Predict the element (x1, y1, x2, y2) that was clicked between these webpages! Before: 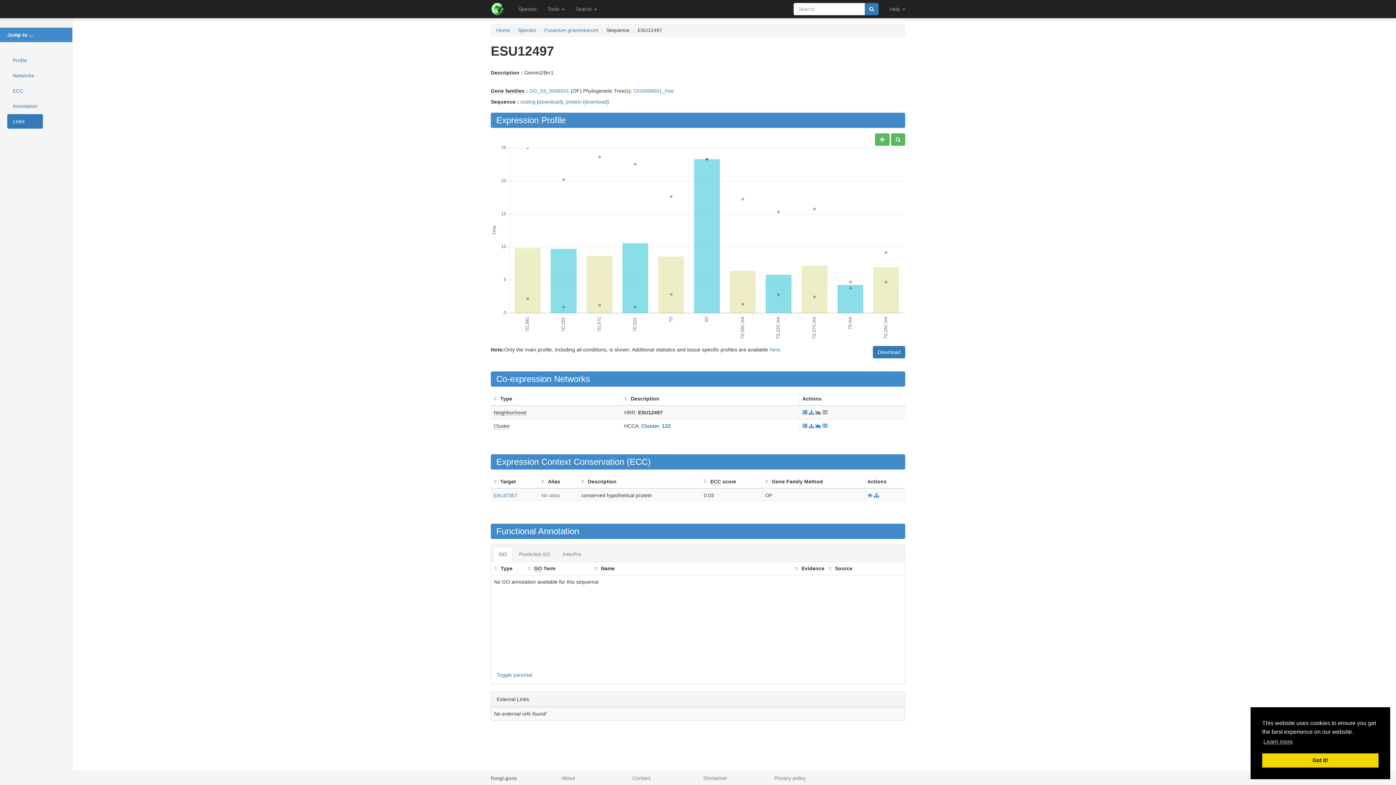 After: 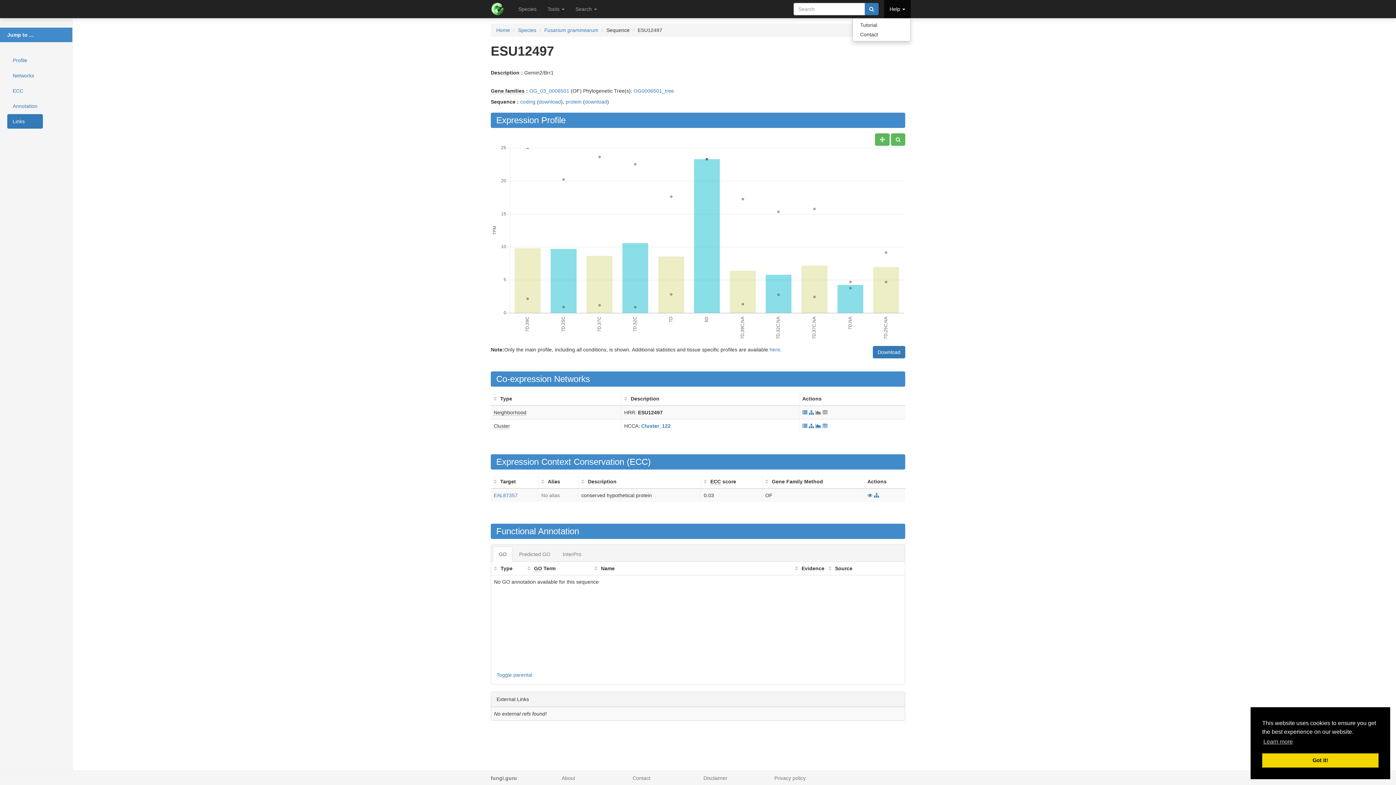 Action: bbox: (884, 0, 910, 18) label: Help 